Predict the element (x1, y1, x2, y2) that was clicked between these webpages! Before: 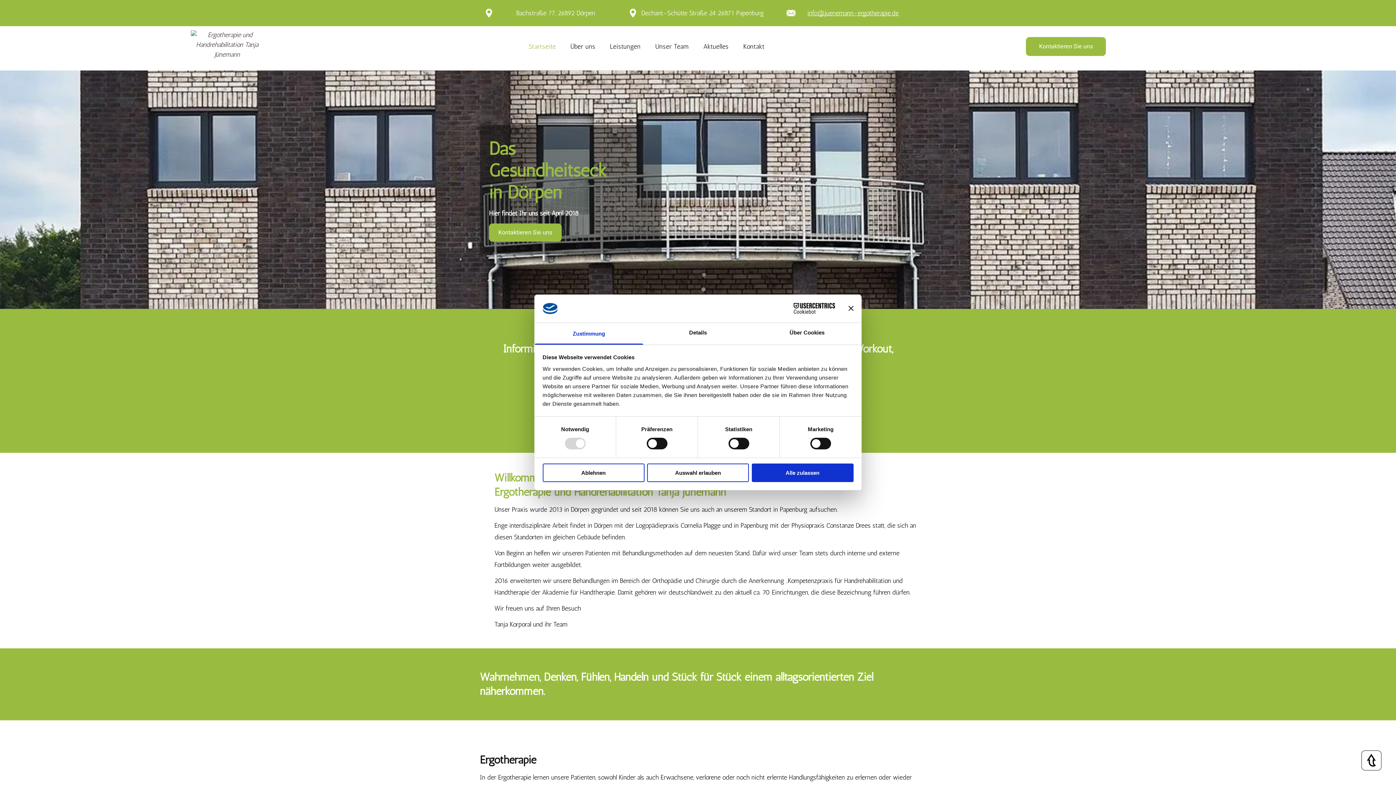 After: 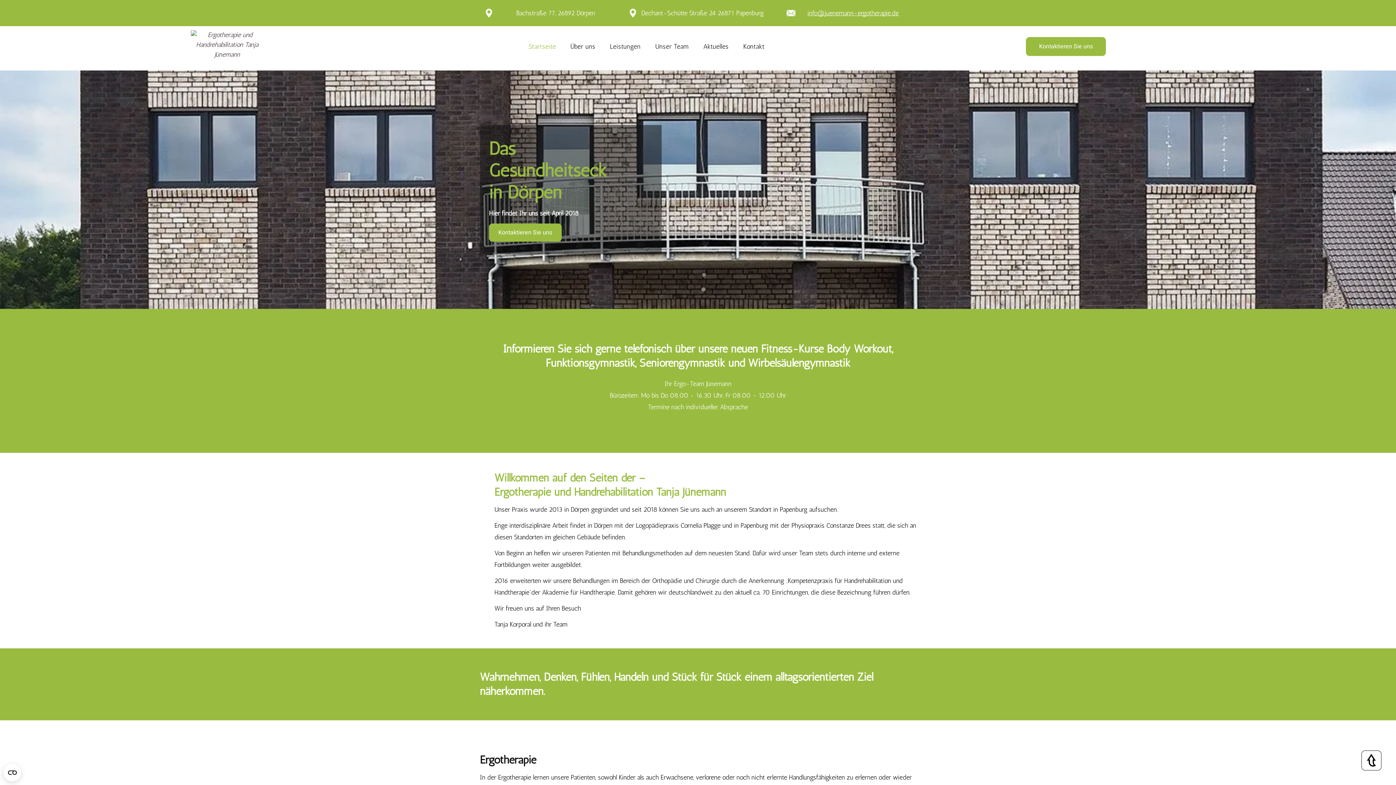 Action: bbox: (848, 306, 853, 311) label: Banner schließen